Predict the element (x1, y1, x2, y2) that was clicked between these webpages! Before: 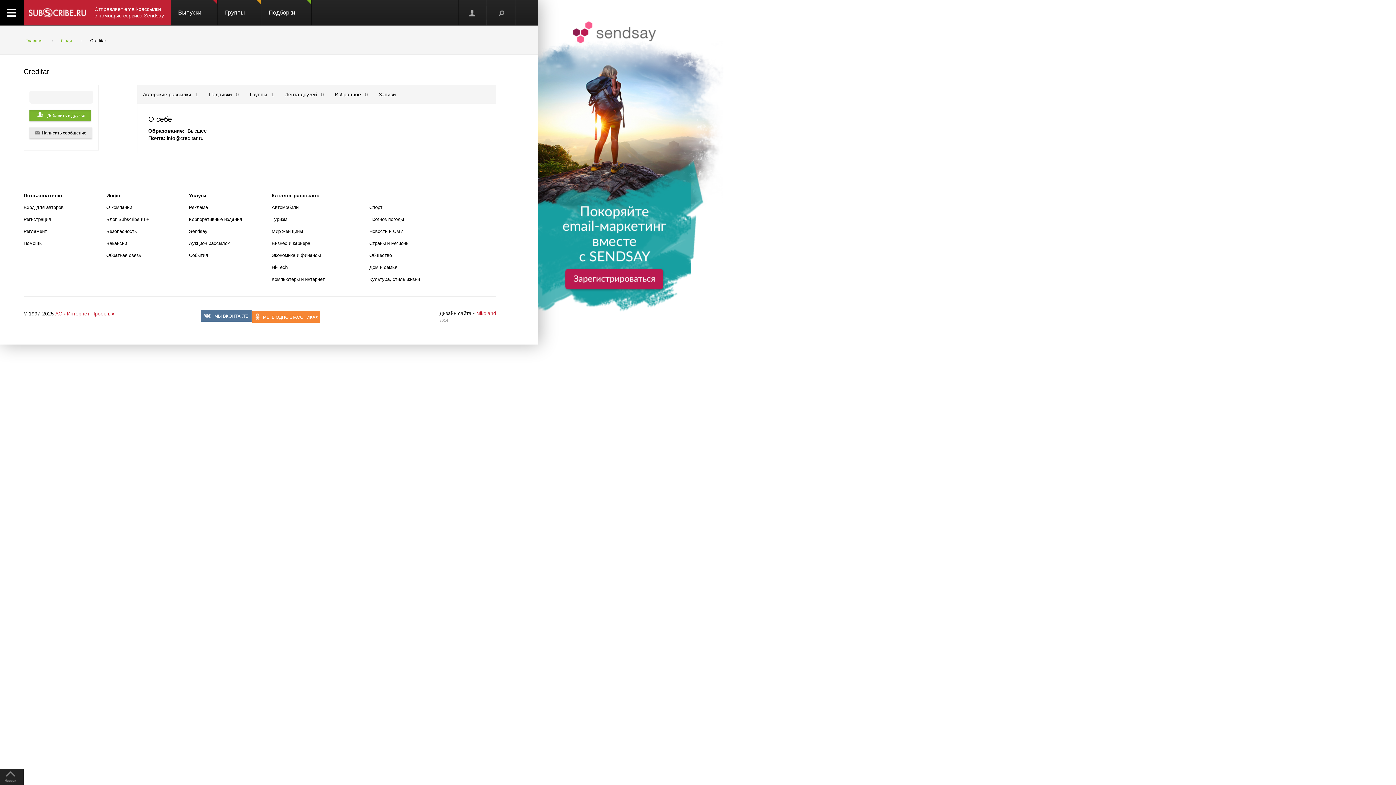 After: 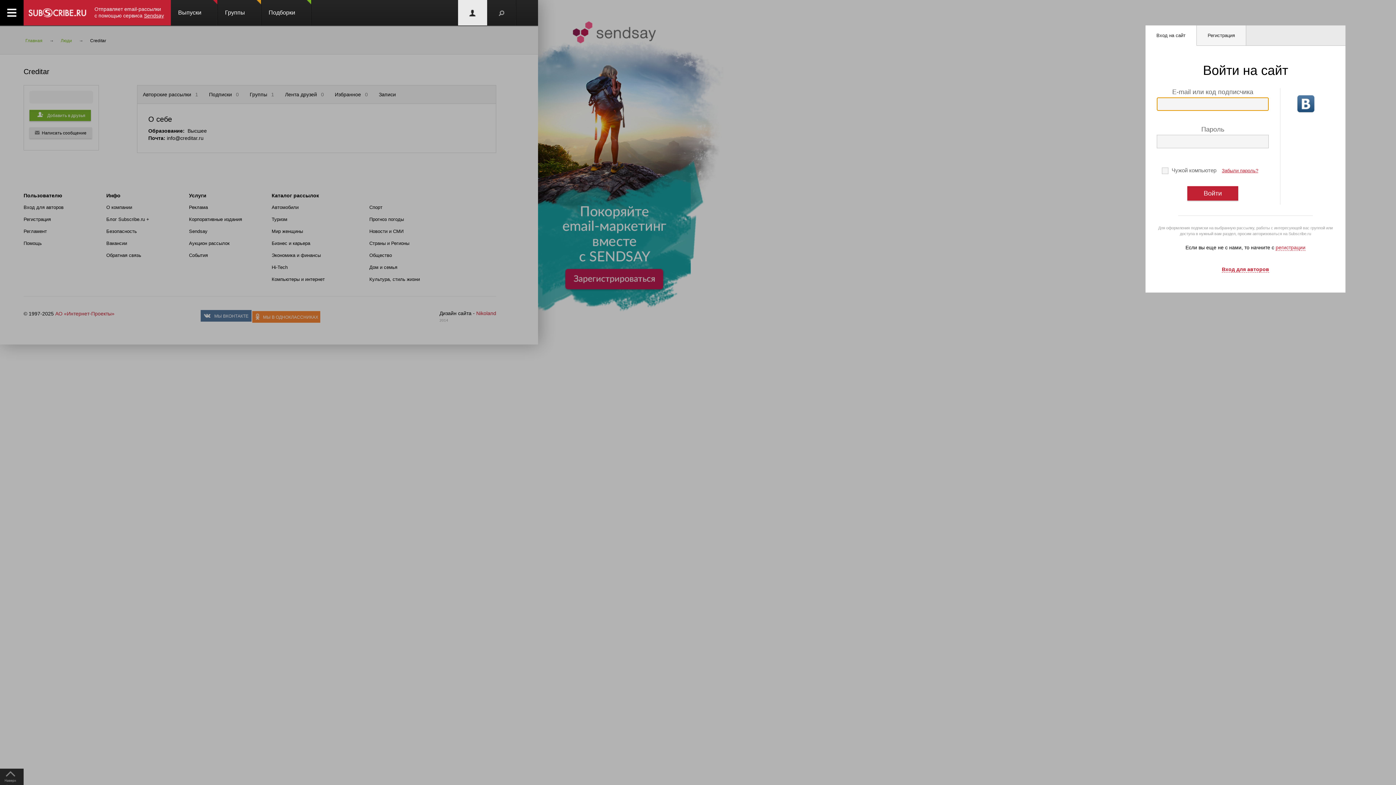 Action: bbox: (458, 0, 487, 25)